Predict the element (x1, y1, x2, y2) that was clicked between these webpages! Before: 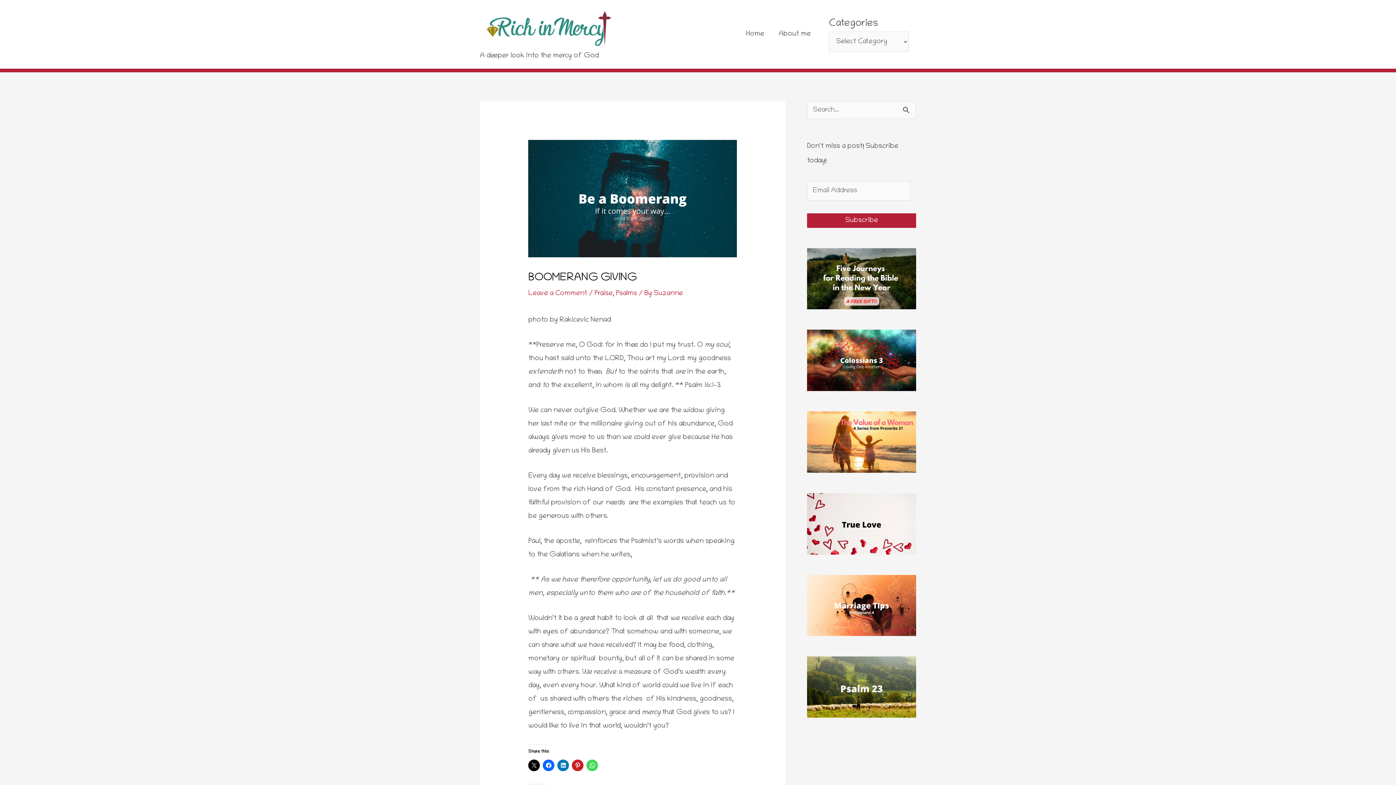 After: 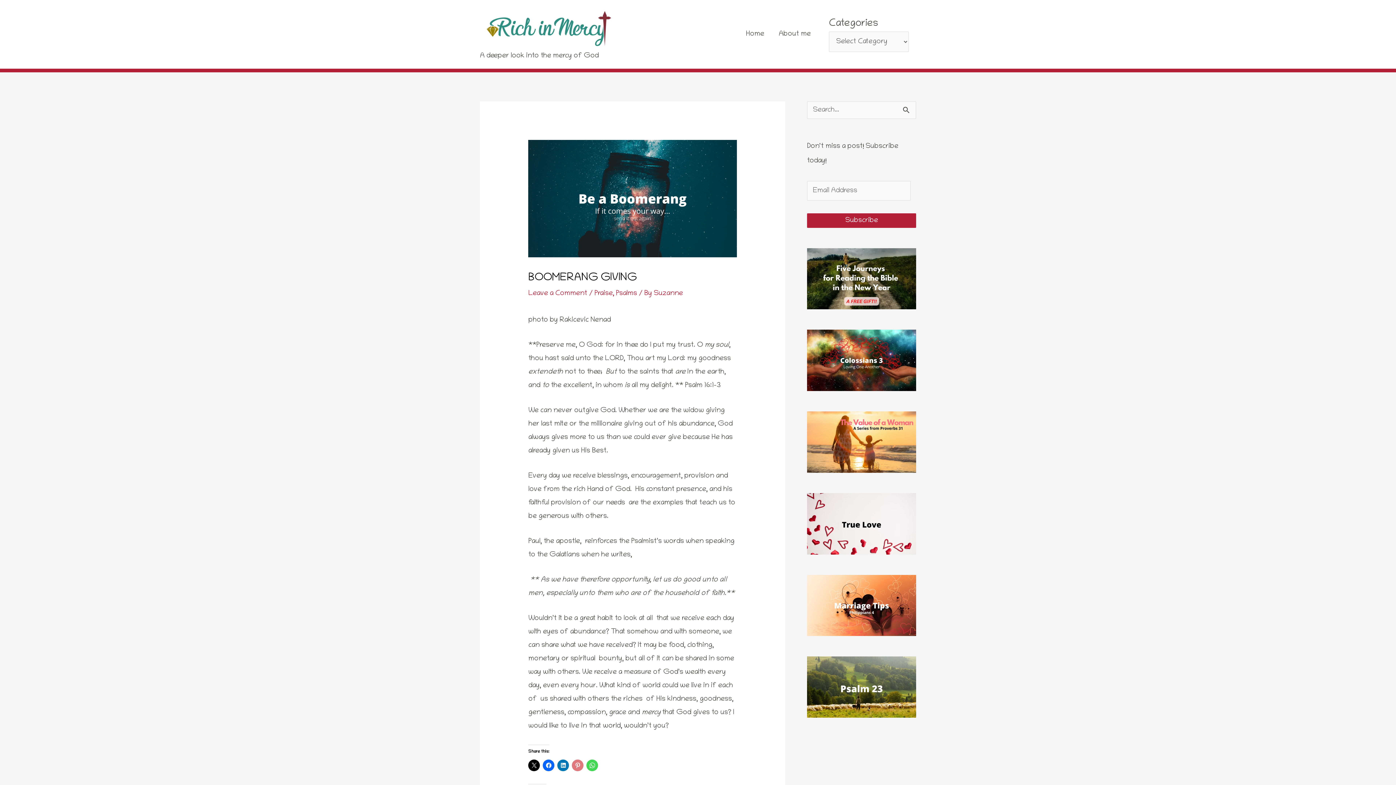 Action: bbox: (572, 759, 583, 771)